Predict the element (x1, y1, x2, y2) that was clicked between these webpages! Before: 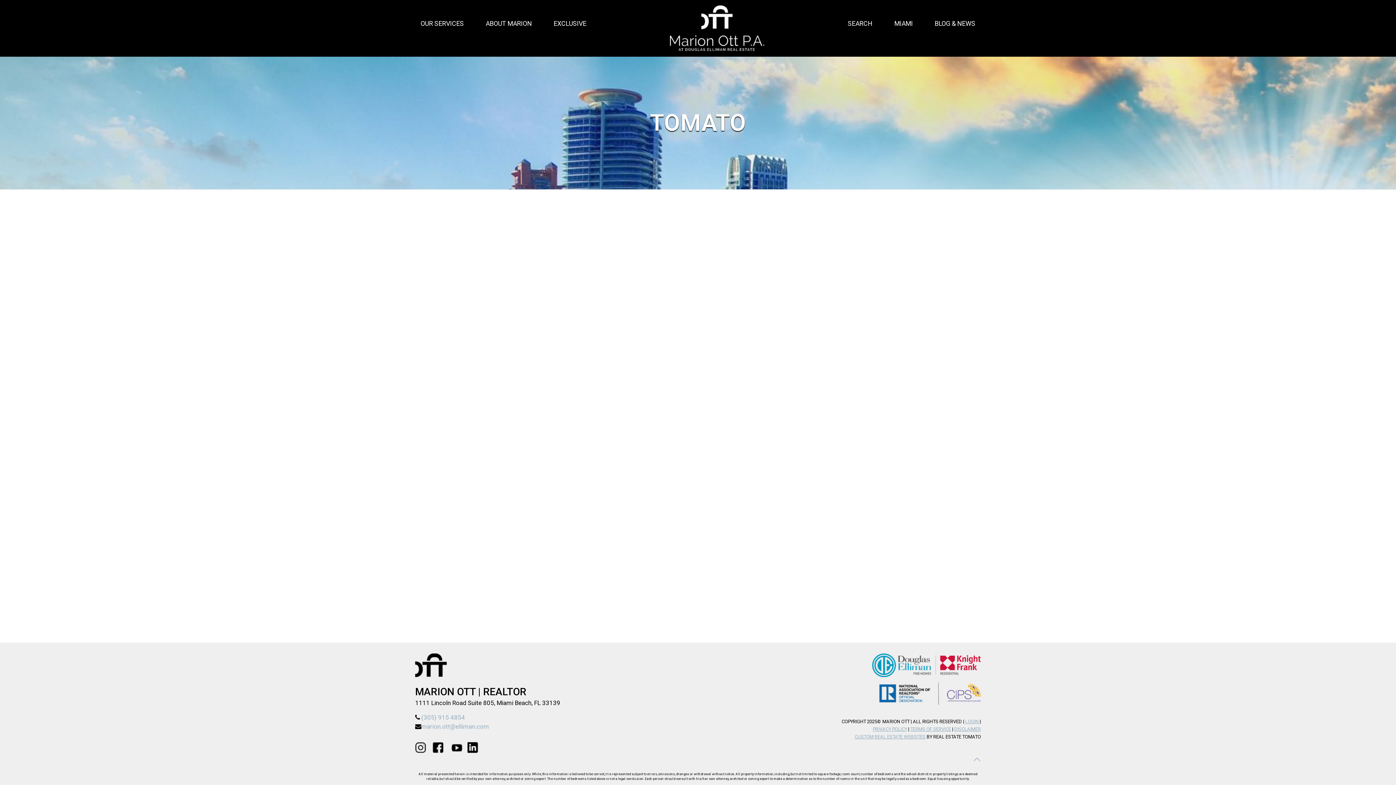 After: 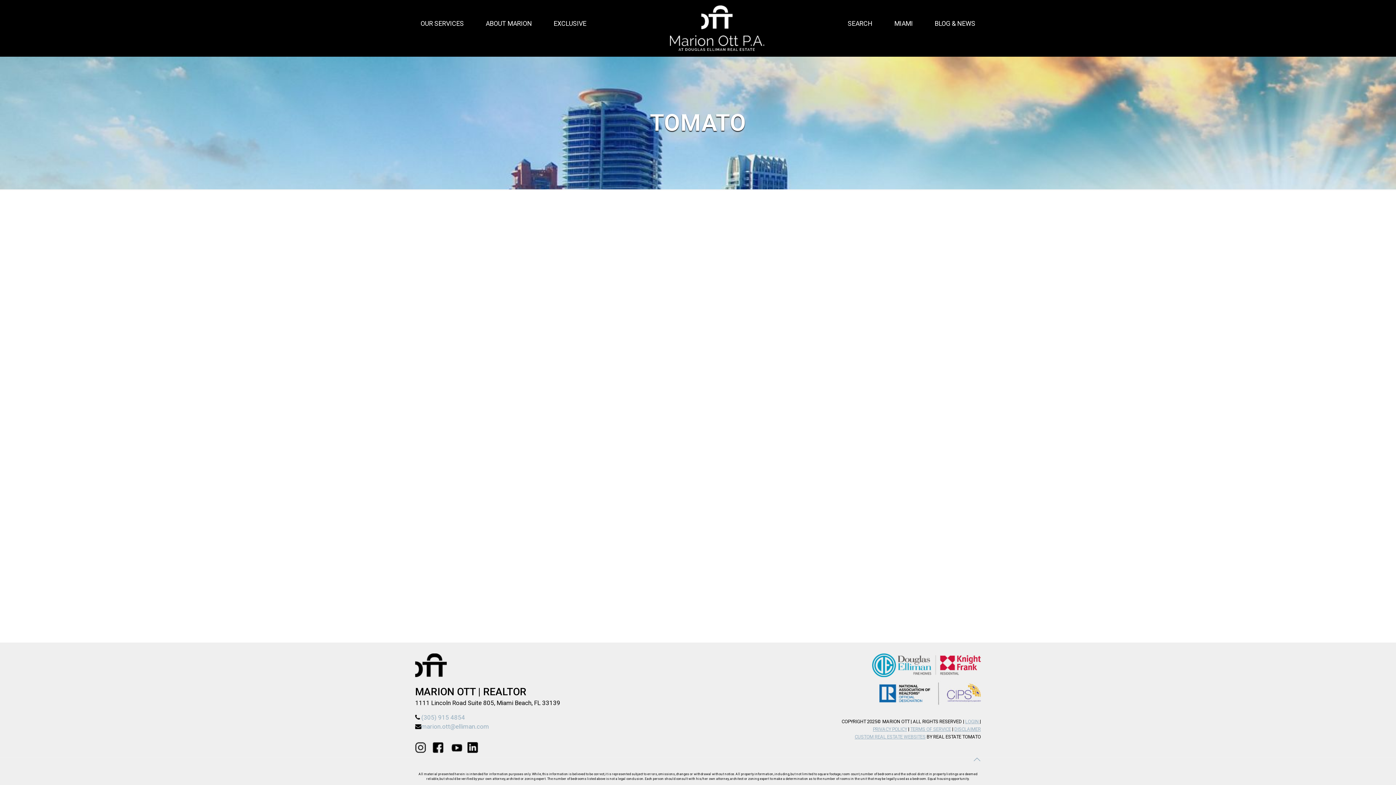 Action: bbox: (467, 742, 482, 757) label: linkedin